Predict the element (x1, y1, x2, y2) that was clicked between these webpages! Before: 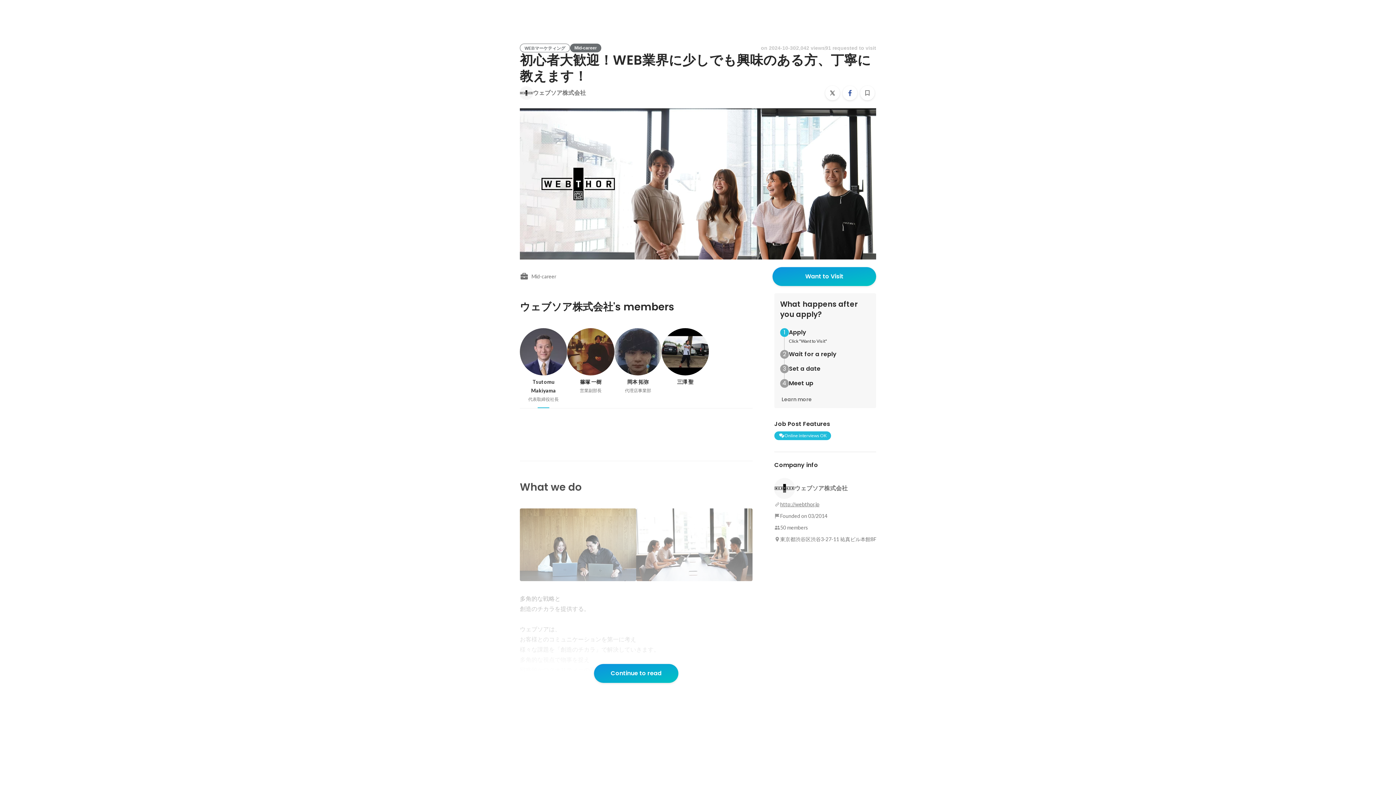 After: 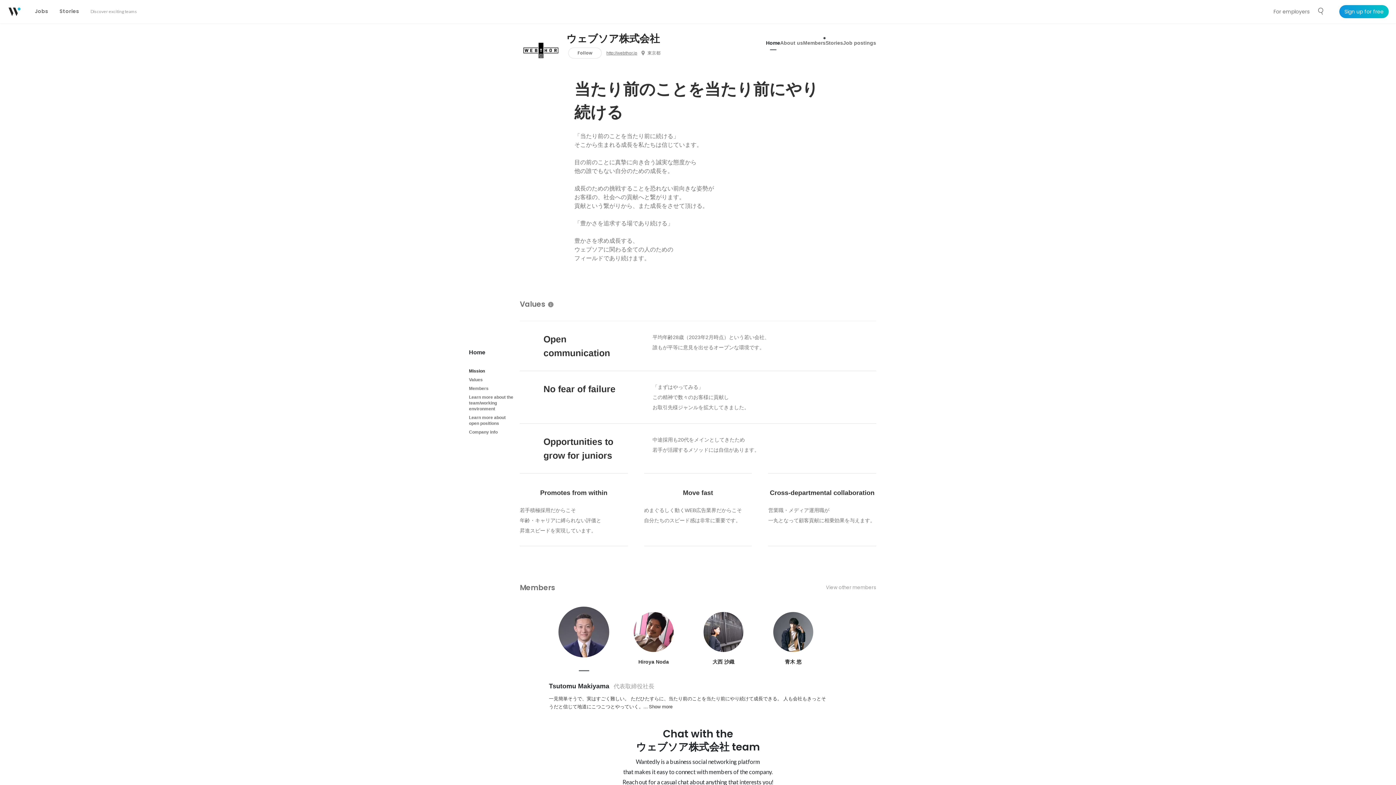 Action: label: ウェブソア株式会社 bbox: (520, 86, 586, 99)